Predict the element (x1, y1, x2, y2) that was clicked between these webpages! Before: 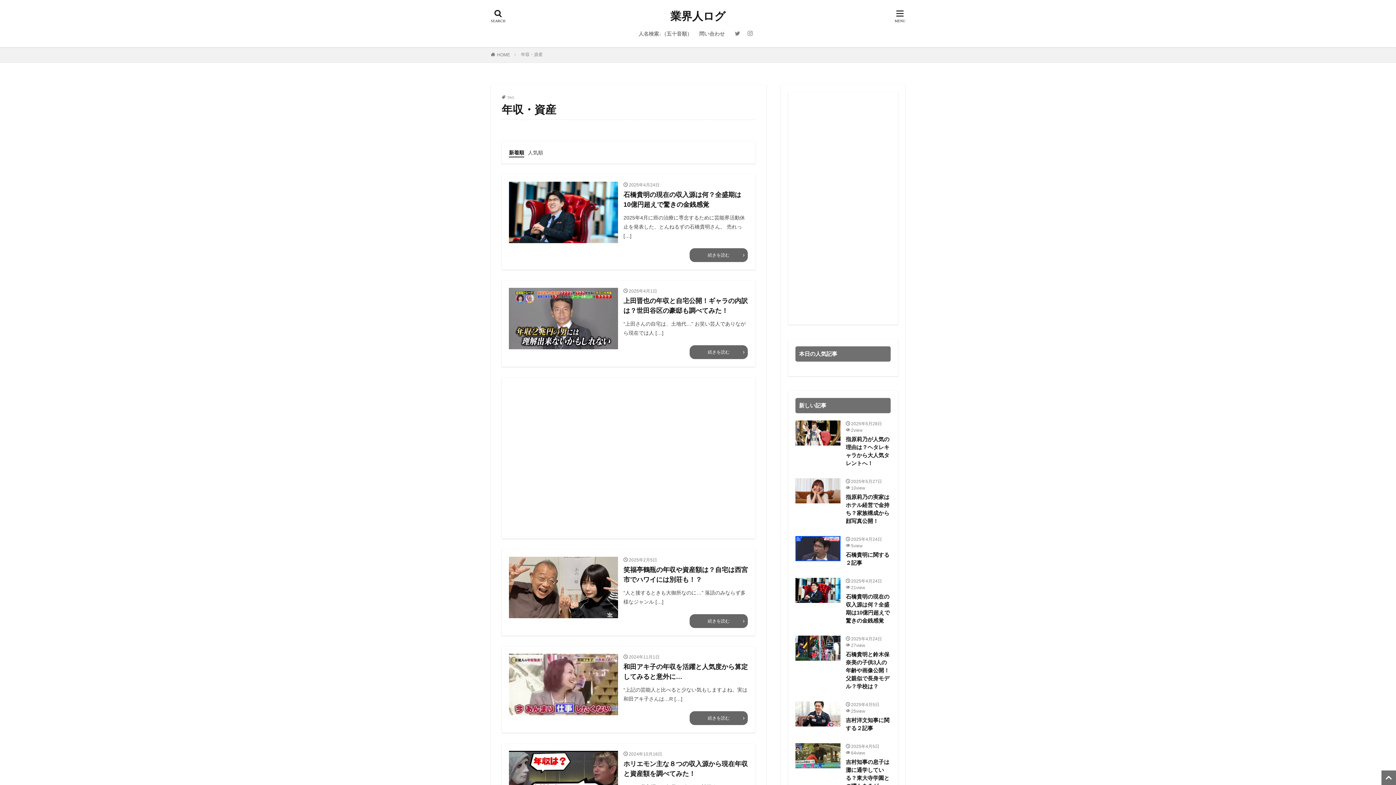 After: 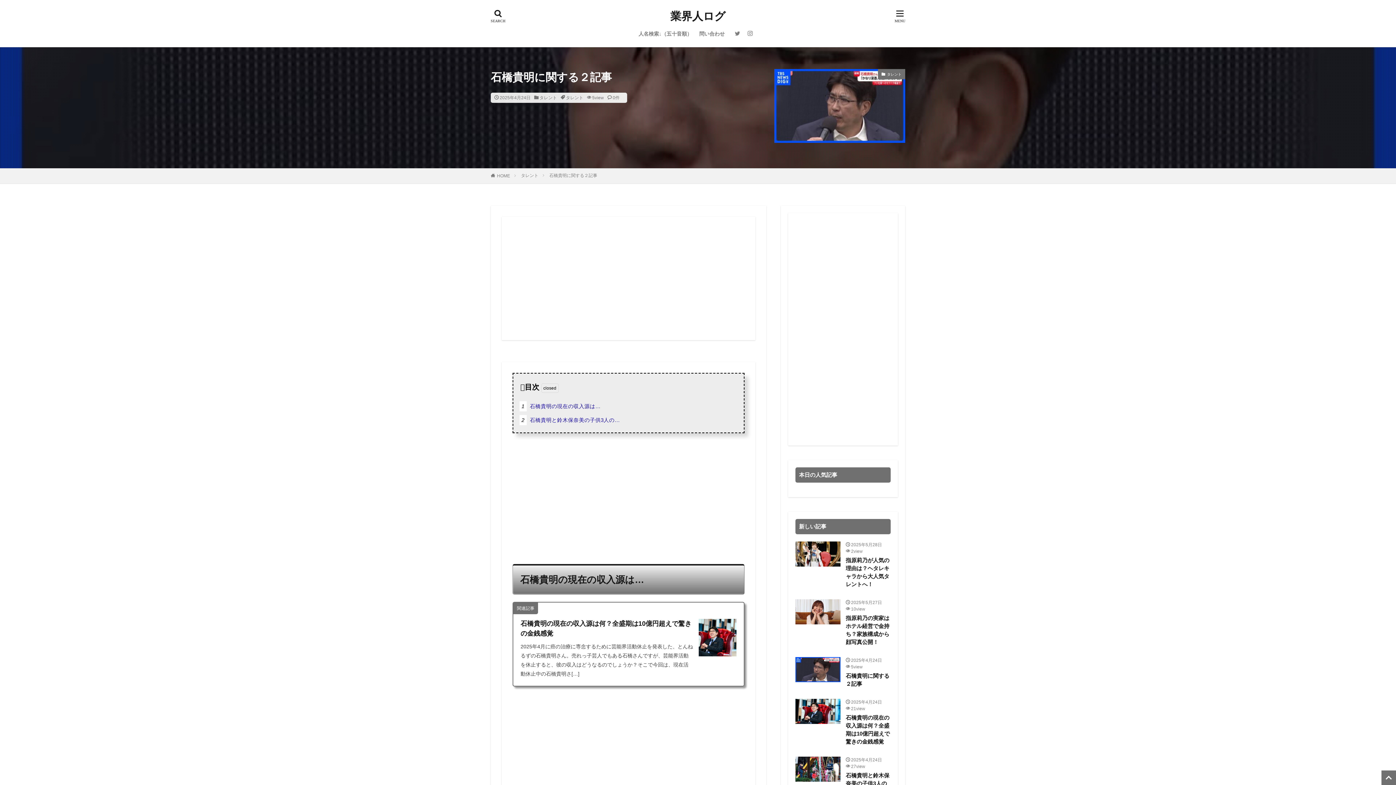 Action: bbox: (846, 333, 890, 349) label: 石橋貴明に関する２記事